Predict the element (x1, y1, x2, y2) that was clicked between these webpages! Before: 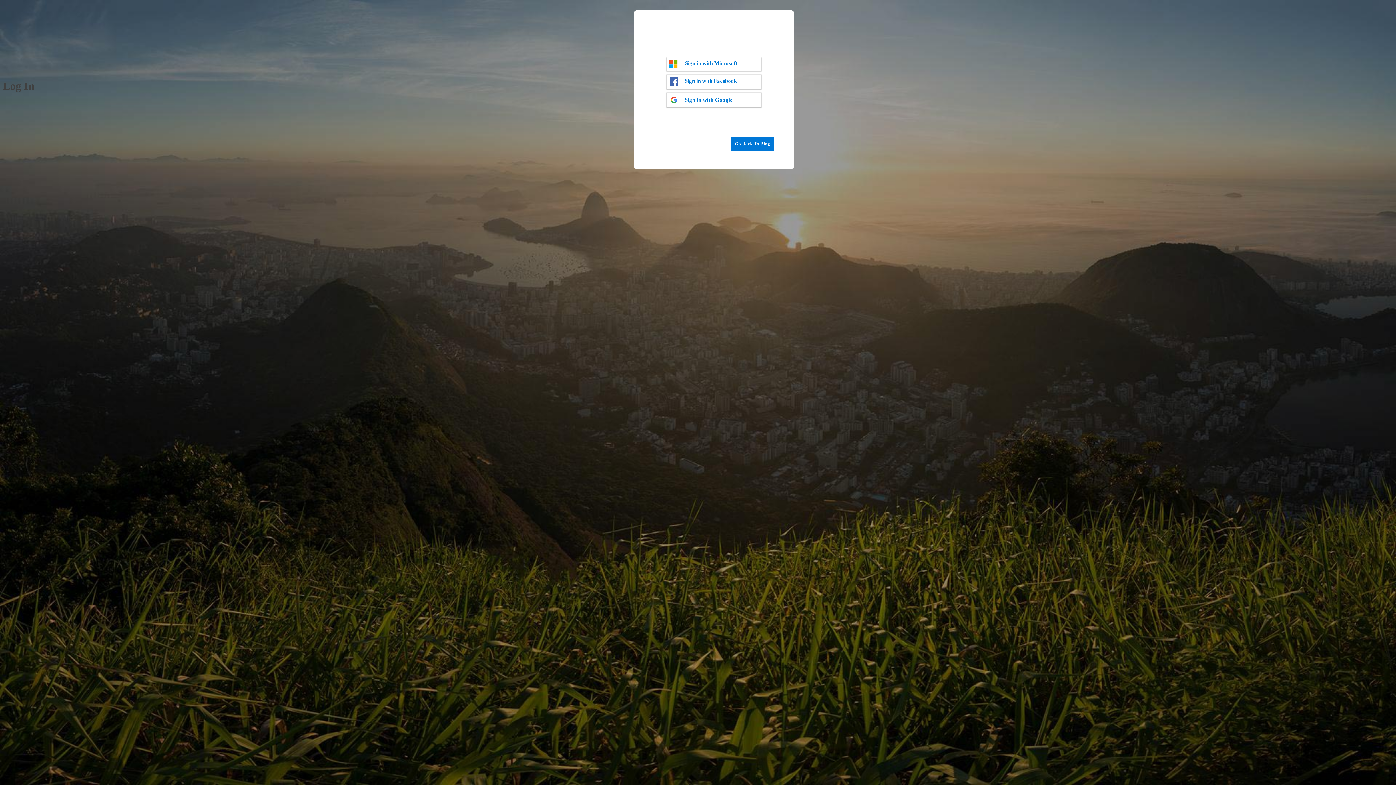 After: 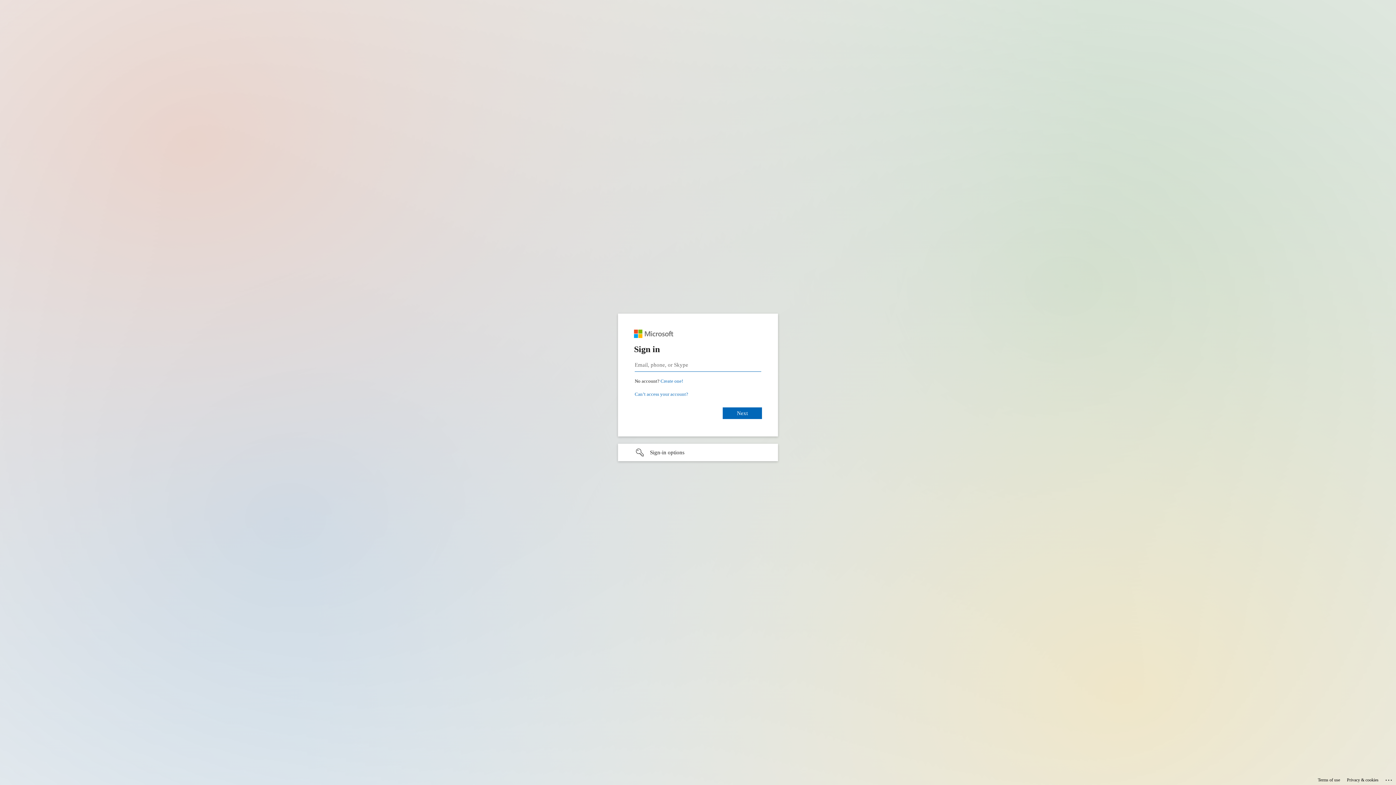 Action: label: Sign in with Microsoft bbox: (666, 57, 761, 70)